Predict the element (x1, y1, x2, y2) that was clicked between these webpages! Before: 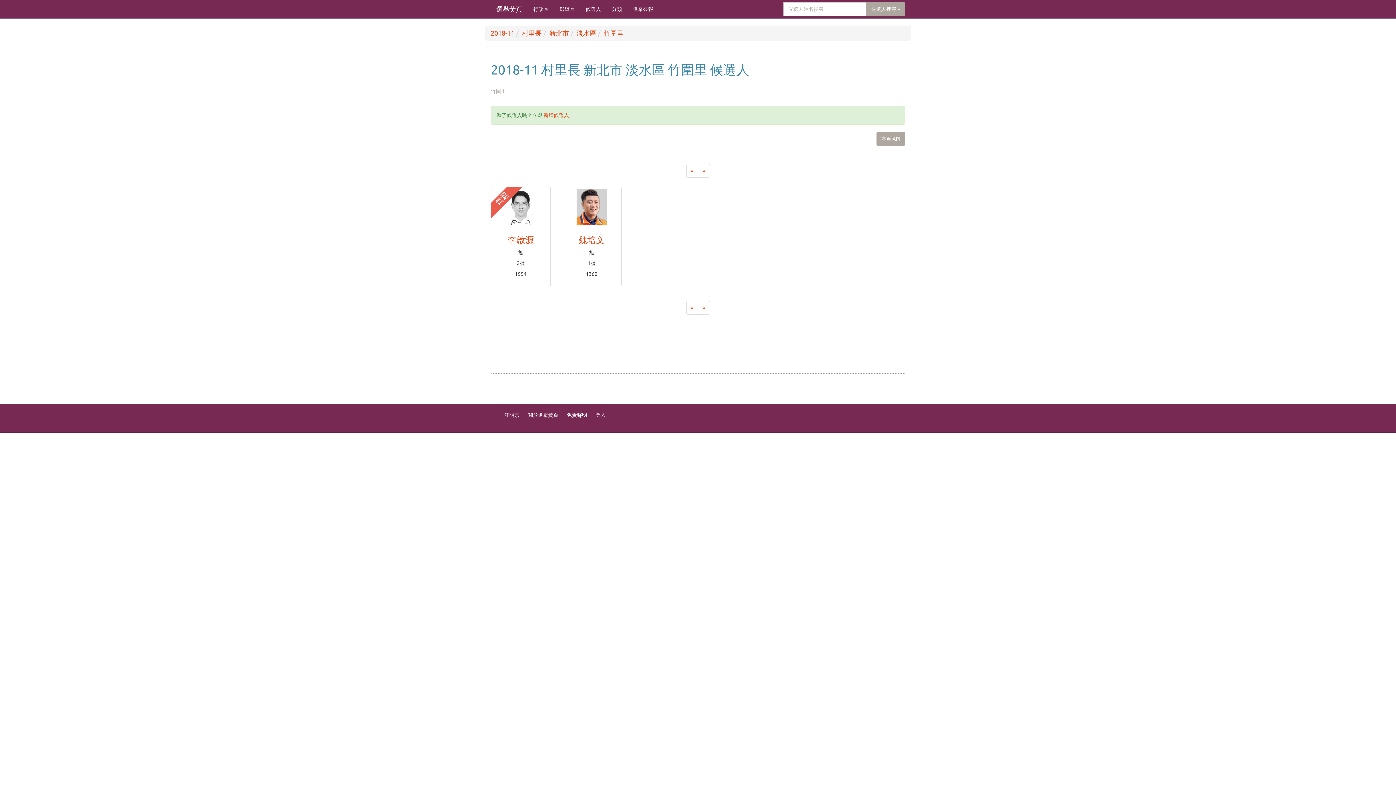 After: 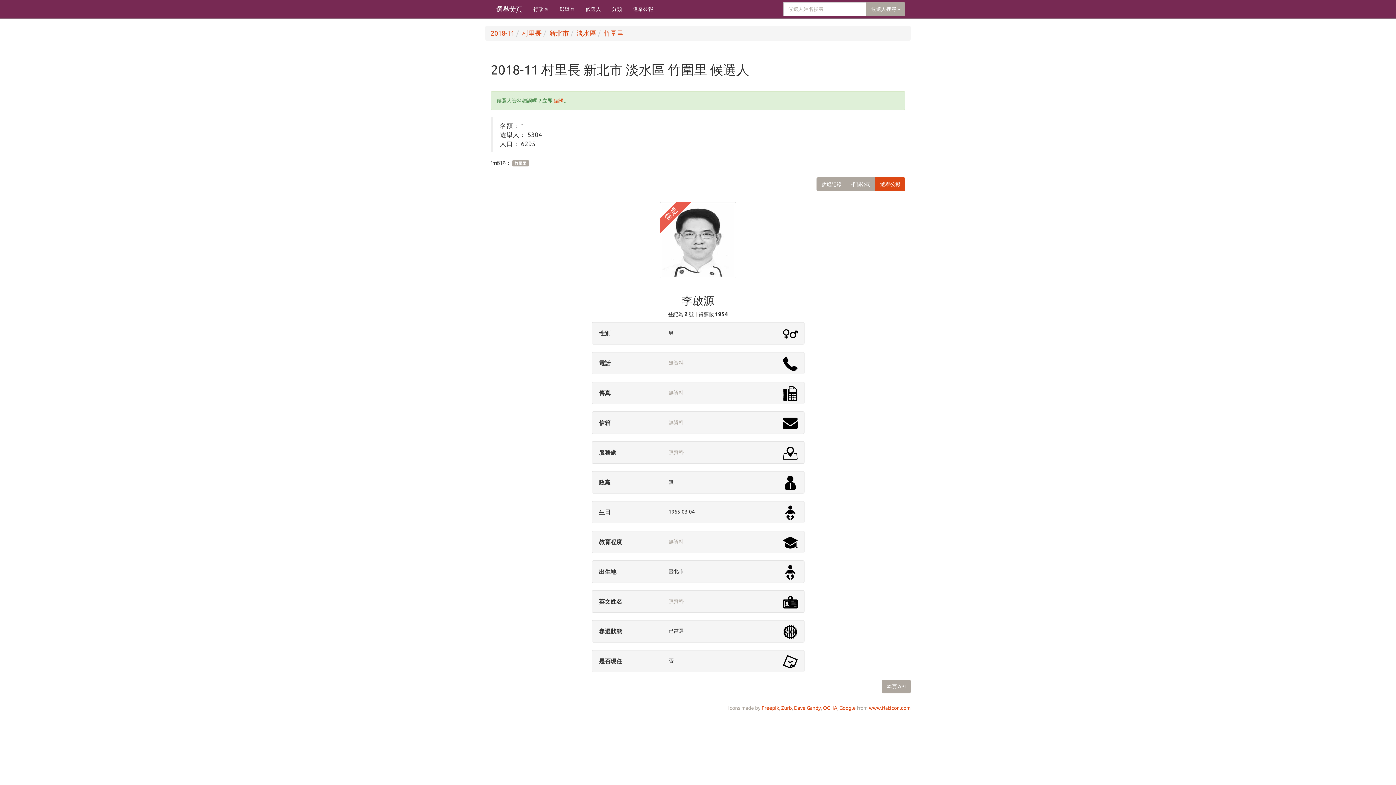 Action: bbox: (492, 188, 549, 225)